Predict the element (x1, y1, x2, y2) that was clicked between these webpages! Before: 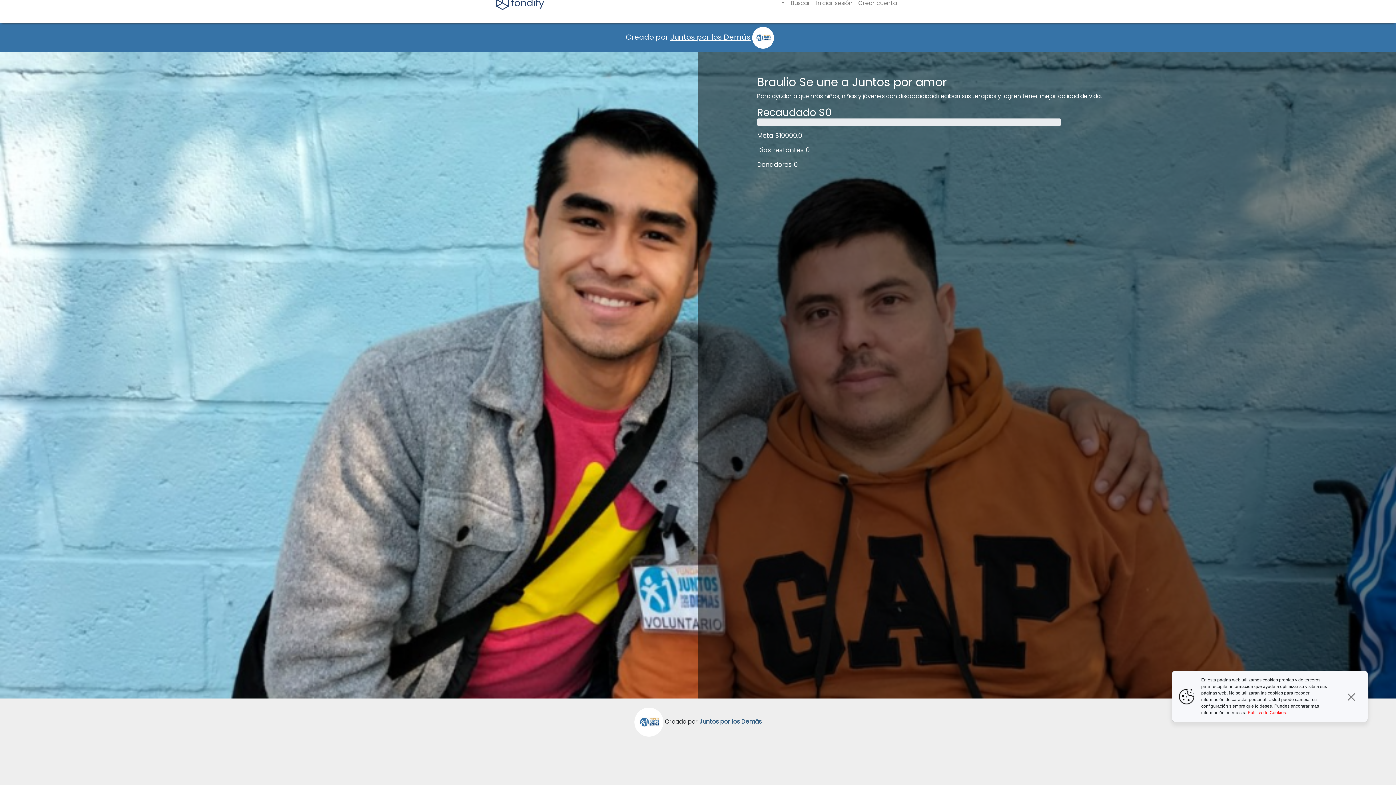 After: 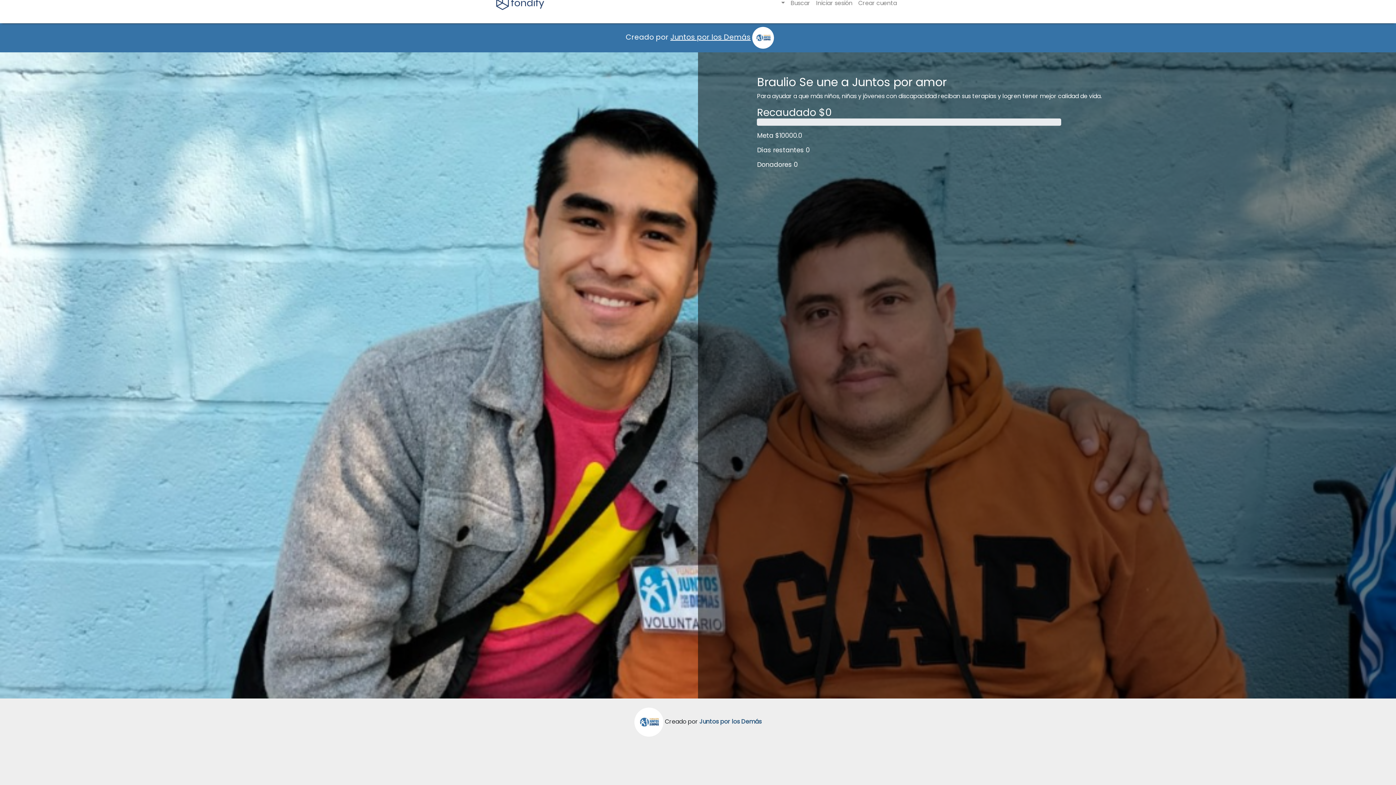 Action: bbox: (1336, 692, 1368, 701)